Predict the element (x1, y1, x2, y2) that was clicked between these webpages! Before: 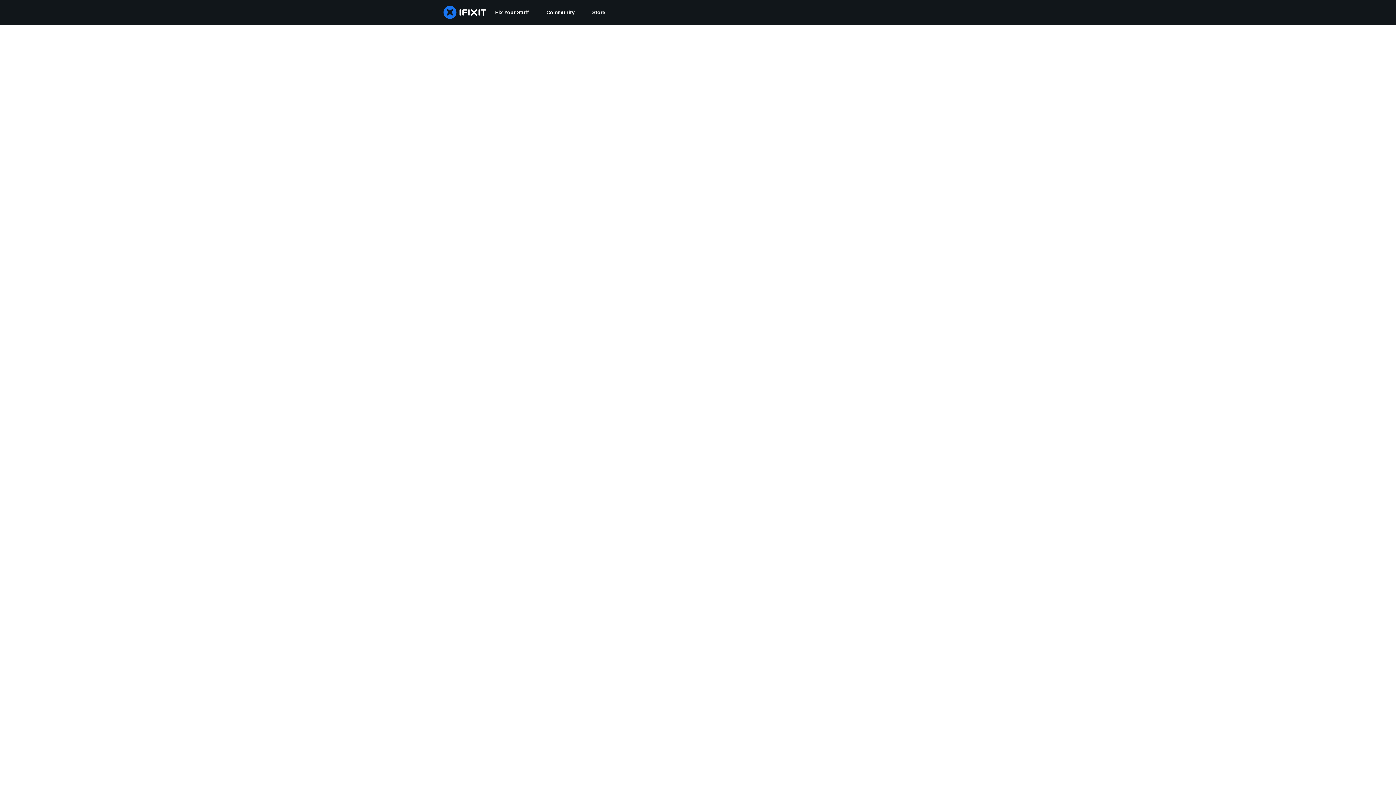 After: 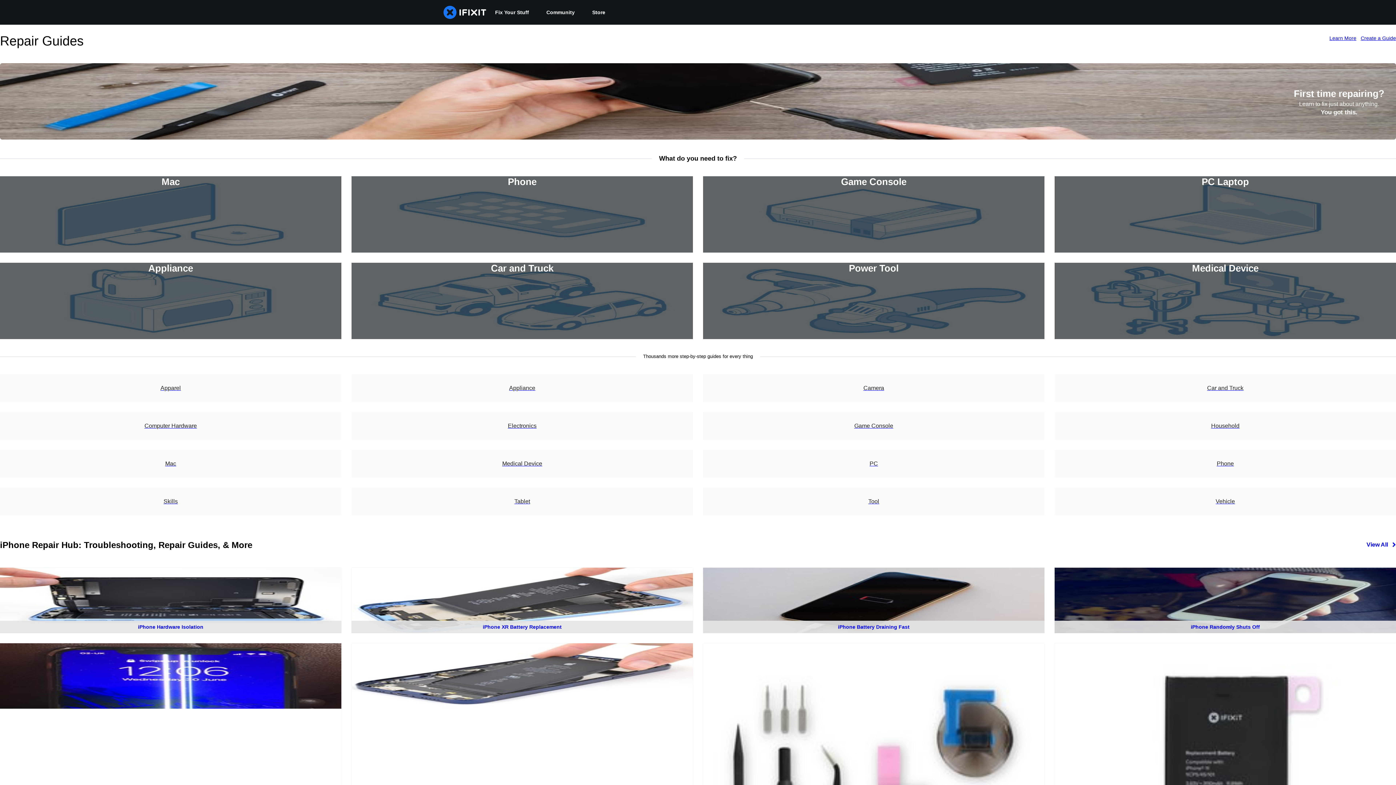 Action: label: Fix Your Stuff bbox: (486, 0, 537, 24)